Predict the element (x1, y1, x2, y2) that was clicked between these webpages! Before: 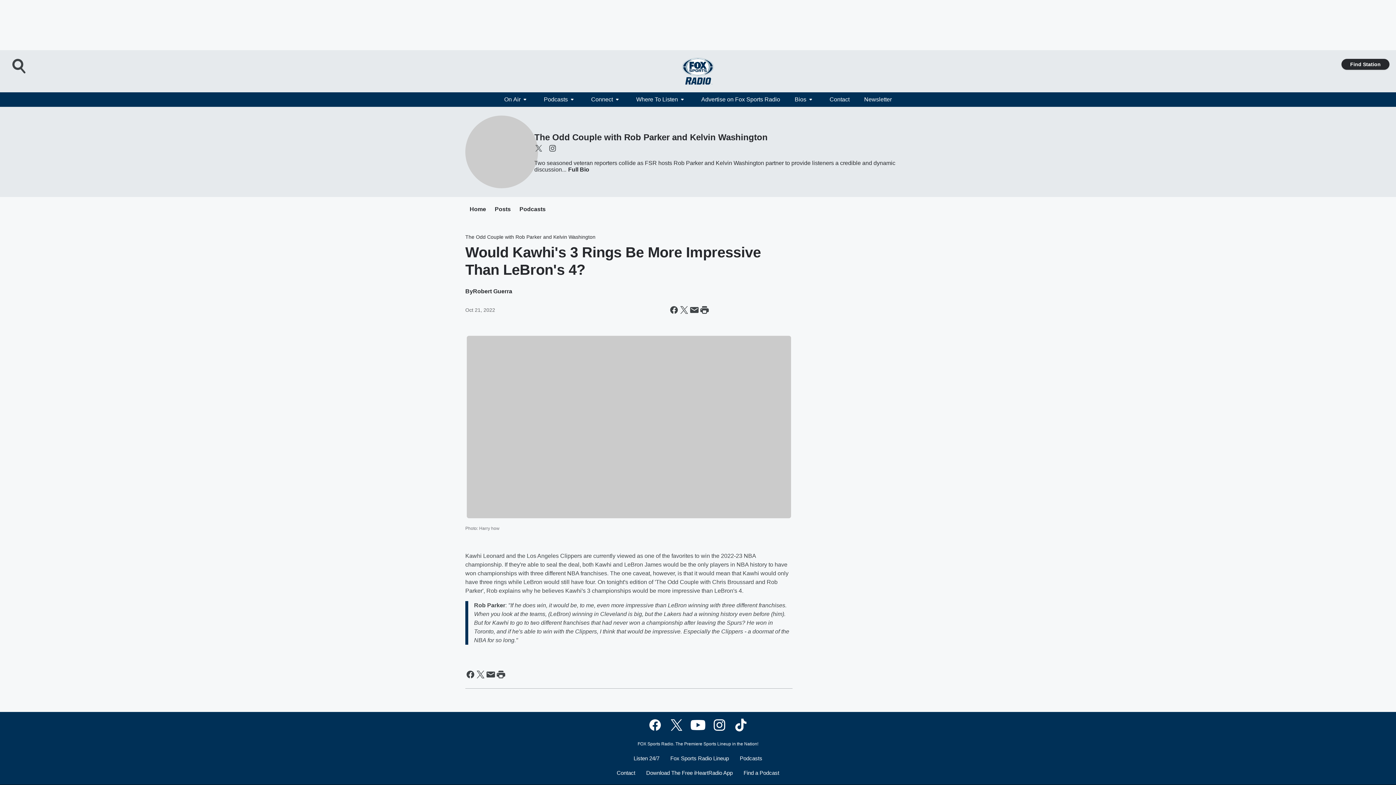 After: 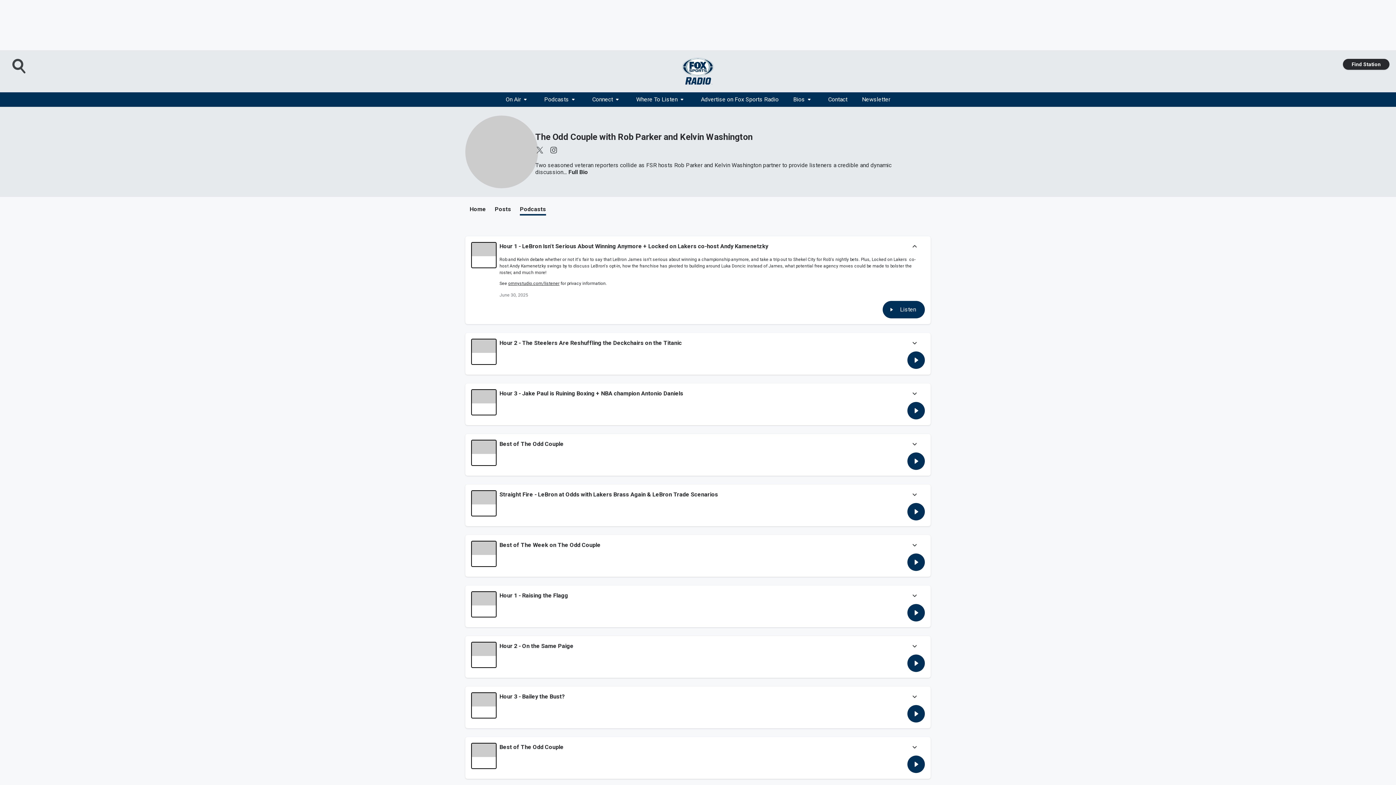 Action: bbox: (519, 206, 545, 213) label: Podcasts